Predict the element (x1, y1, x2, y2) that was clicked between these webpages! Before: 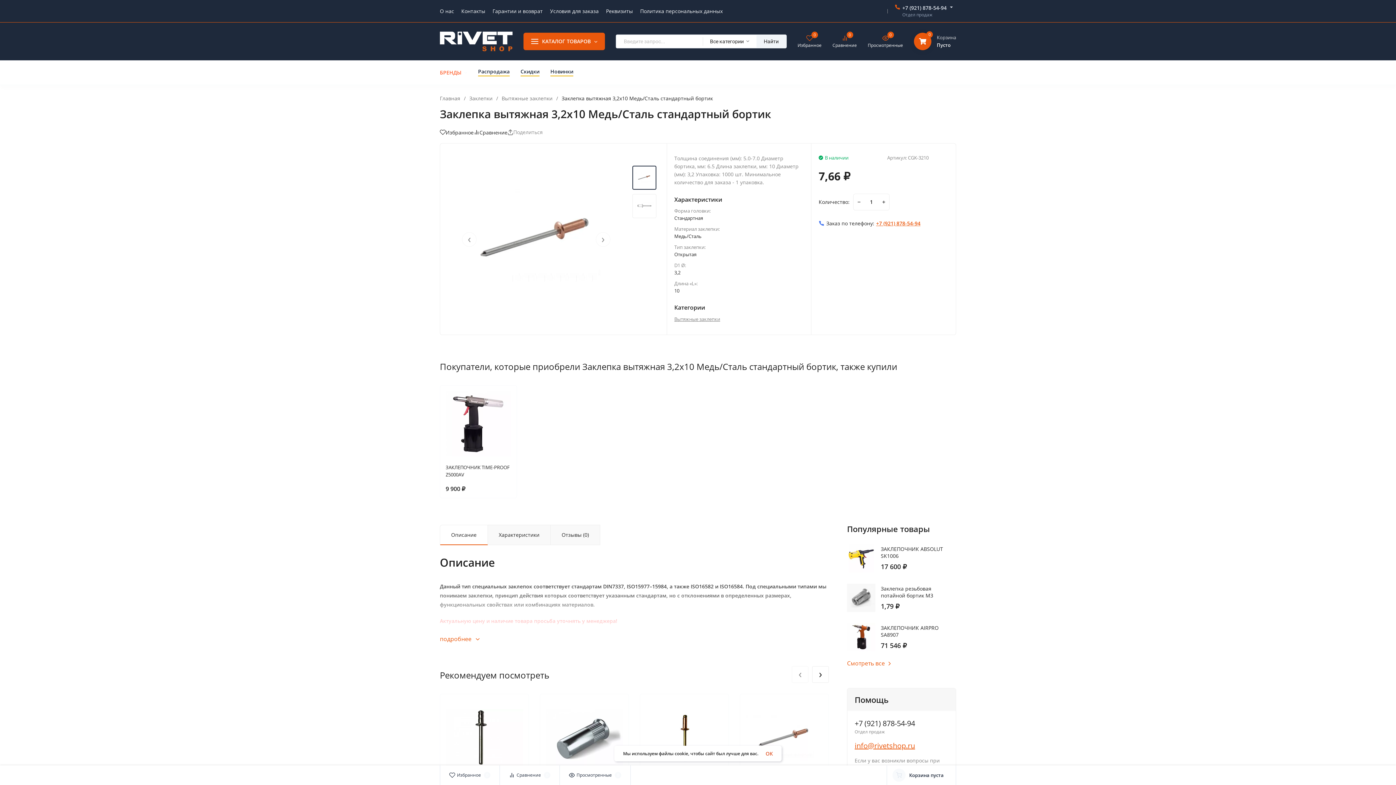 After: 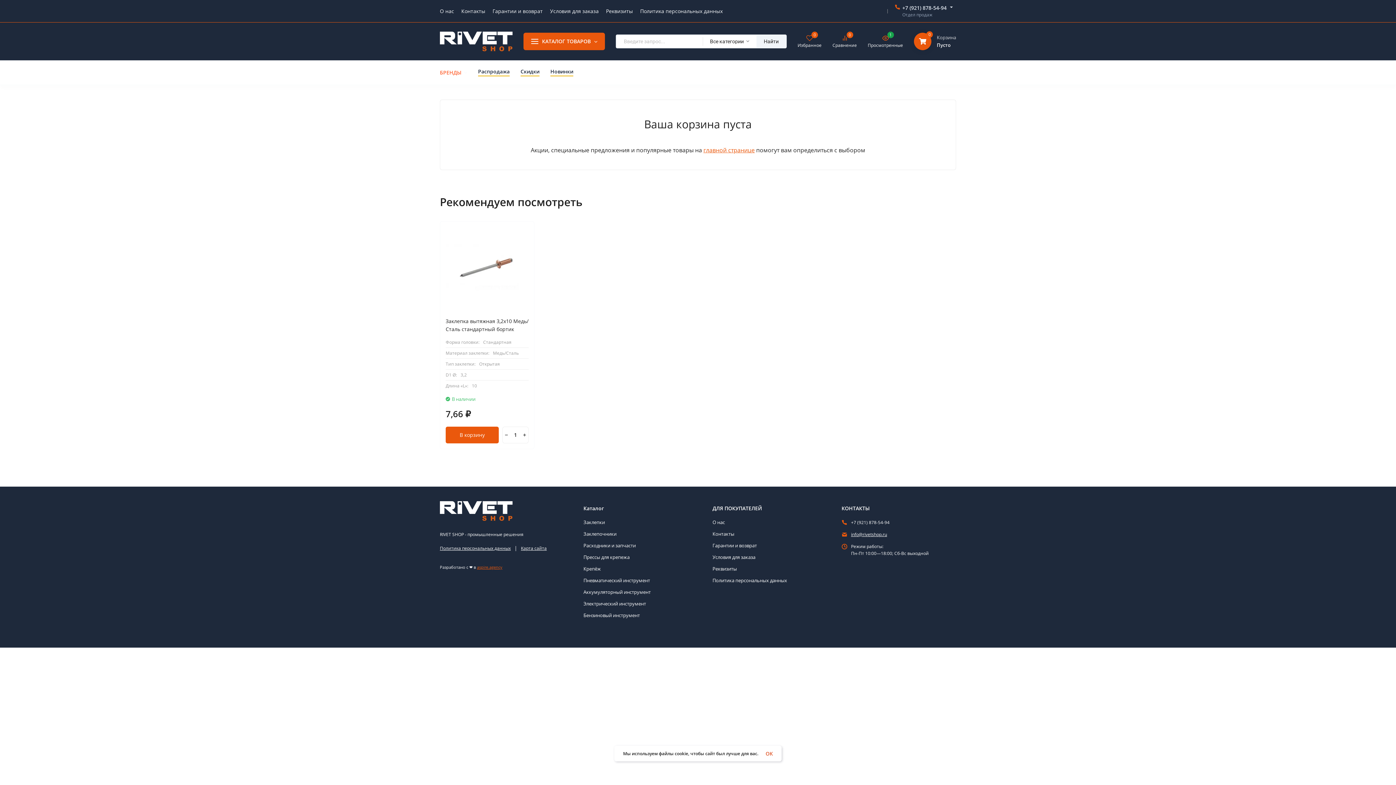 Action: bbox: (886, 765, 956, 785) label: Корзина пуста
0